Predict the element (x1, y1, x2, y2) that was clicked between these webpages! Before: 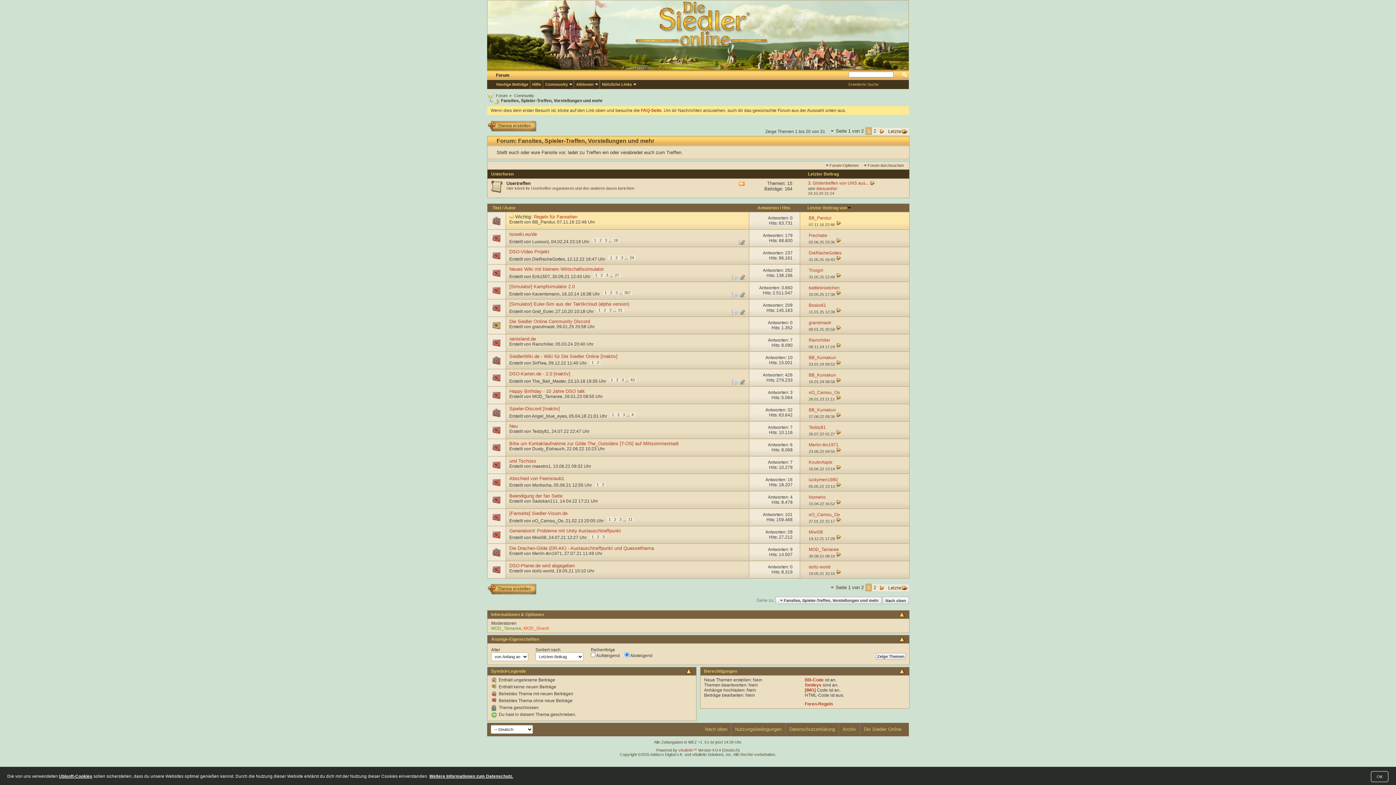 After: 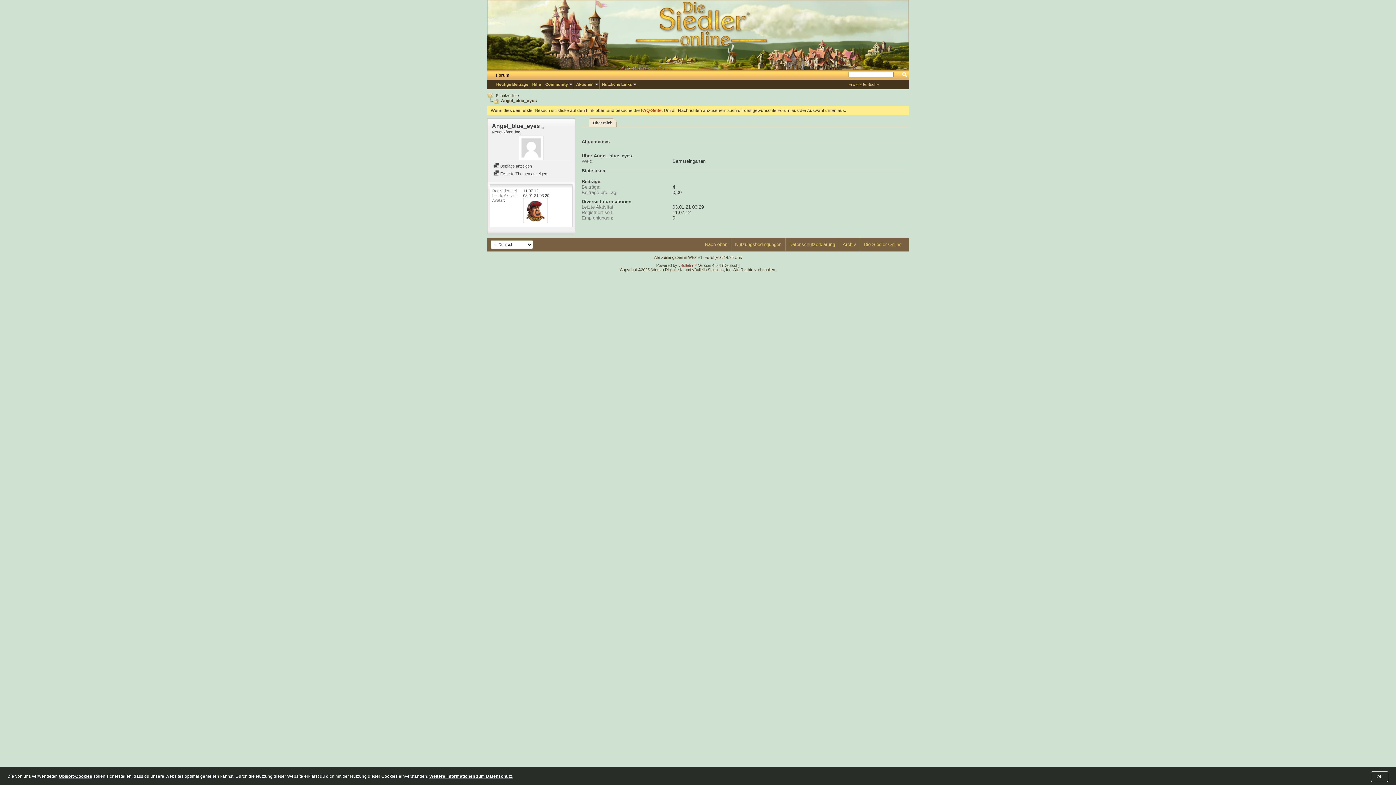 Action: label: Angel_blue_eyes bbox: (532, 413, 566, 418)